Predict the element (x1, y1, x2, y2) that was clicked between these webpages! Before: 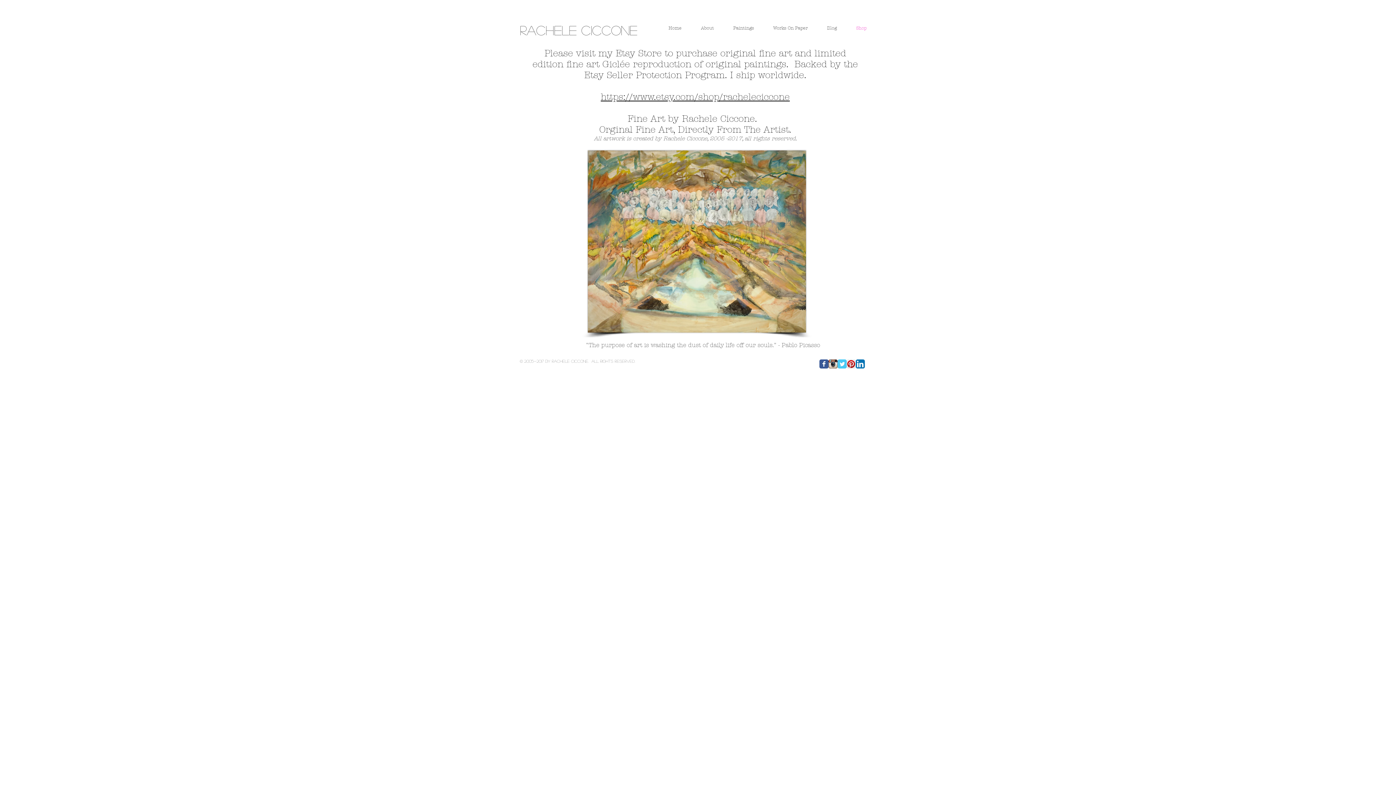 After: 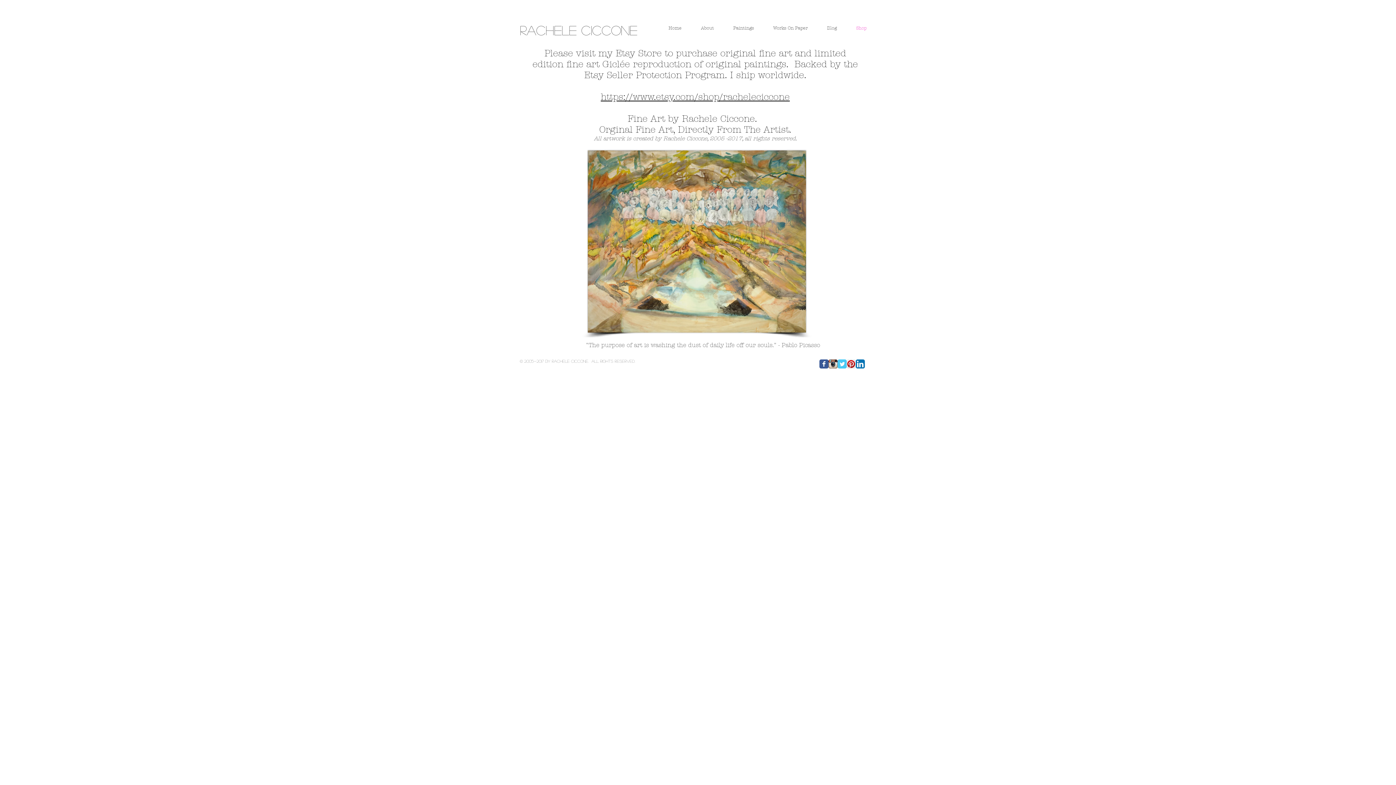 Action: label: Shop bbox: (843, 23, 873, 32)